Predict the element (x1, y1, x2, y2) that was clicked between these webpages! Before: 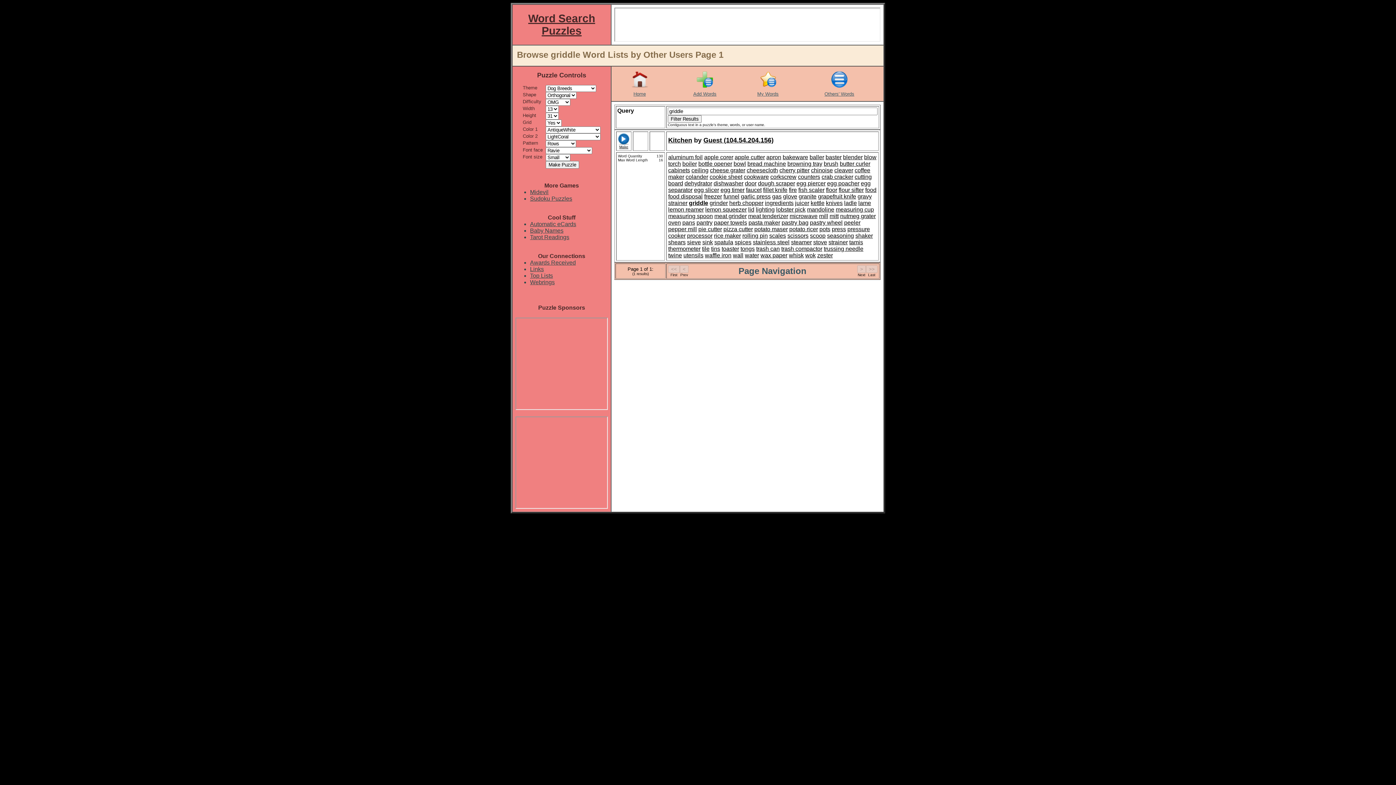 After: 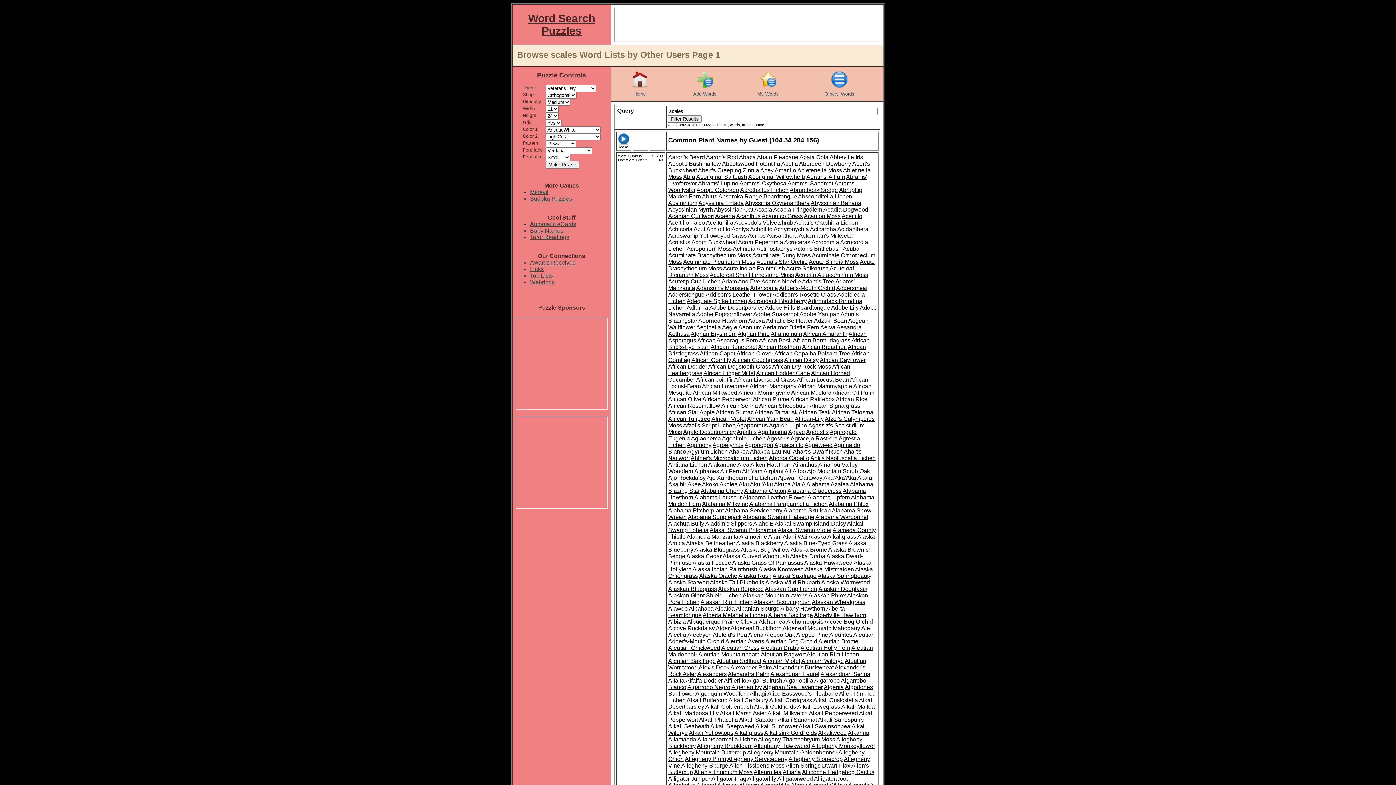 Action: bbox: (769, 232, 786, 238) label: scales